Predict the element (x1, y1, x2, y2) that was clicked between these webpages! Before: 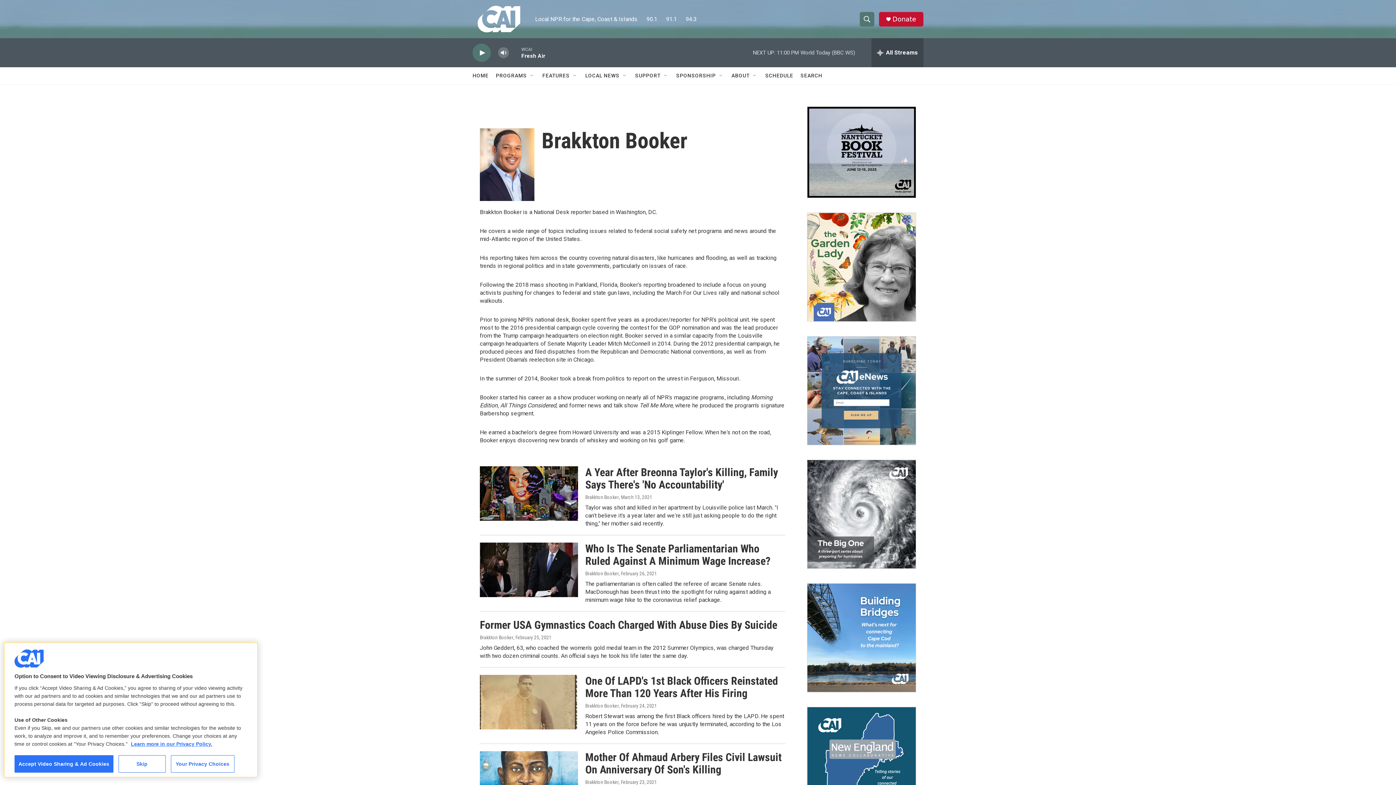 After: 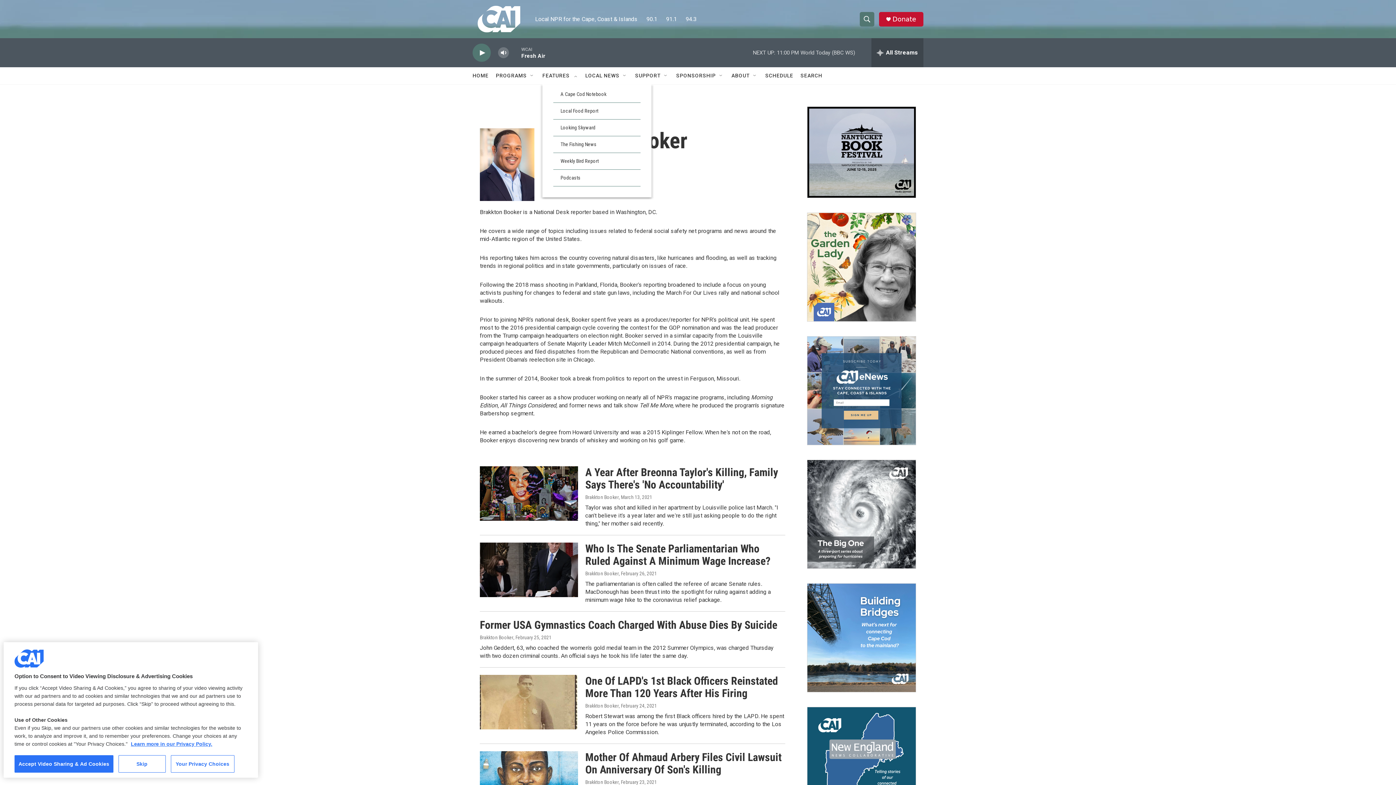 Action: label: Open Sub Navigation bbox: (572, 72, 578, 78)